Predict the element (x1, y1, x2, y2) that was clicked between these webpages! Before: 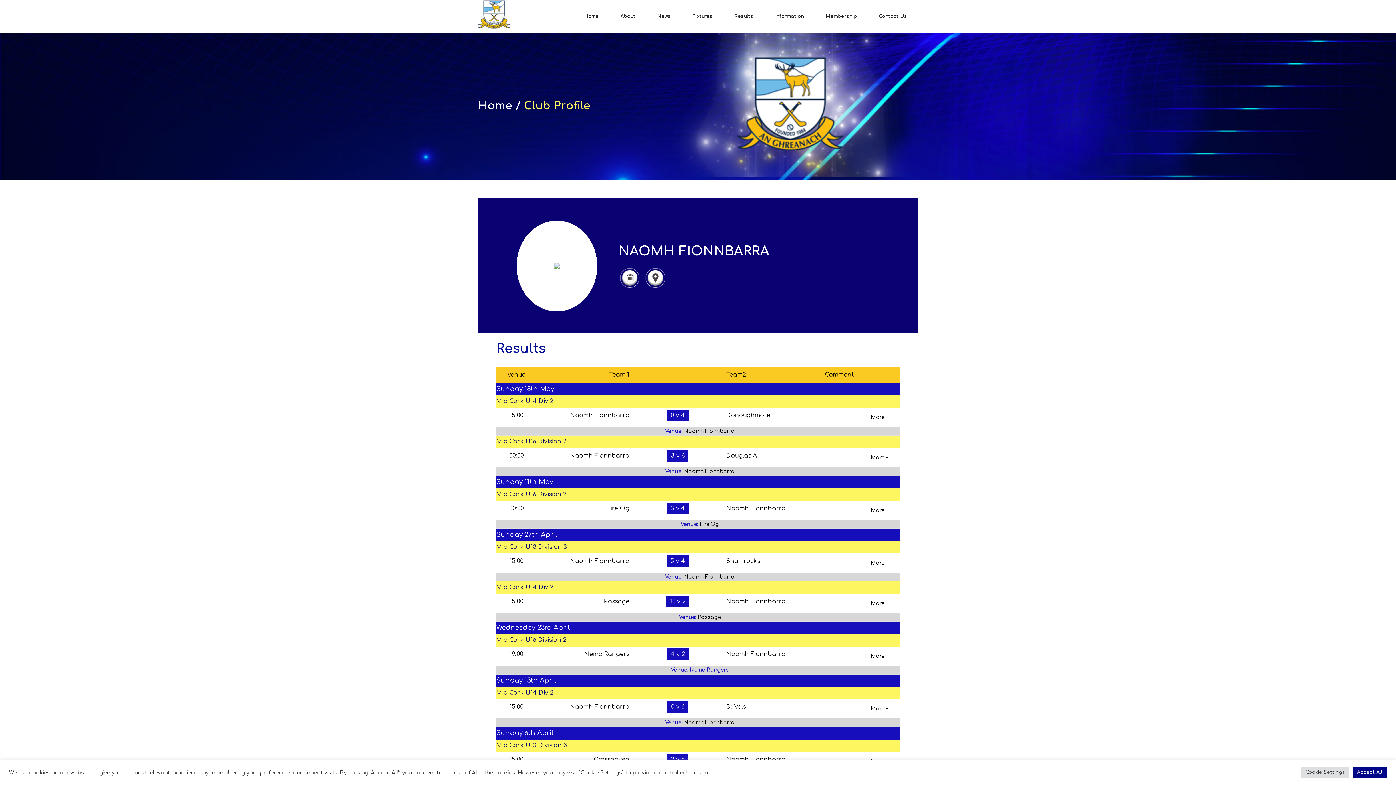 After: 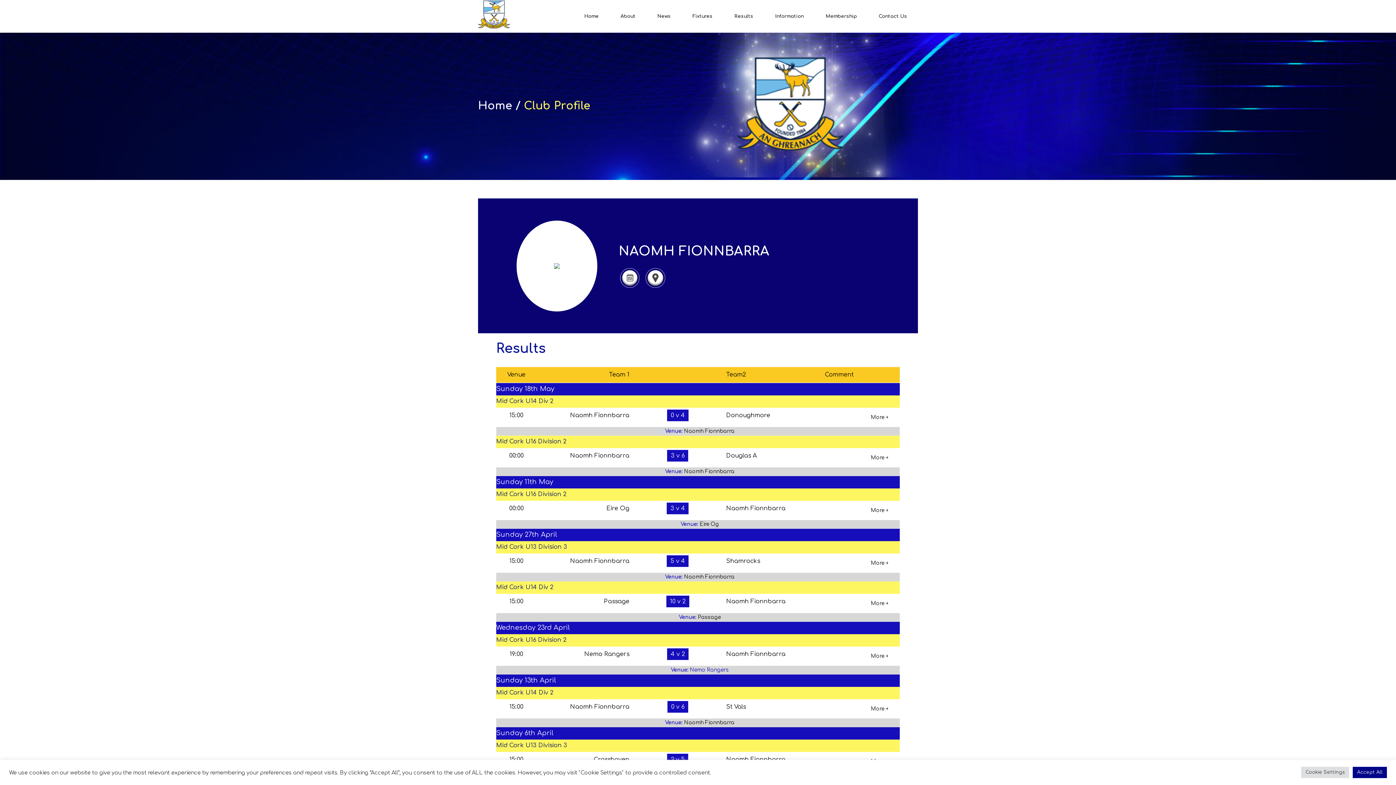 Action: label: Naomh Fionnbarra bbox: (570, 412, 629, 418)